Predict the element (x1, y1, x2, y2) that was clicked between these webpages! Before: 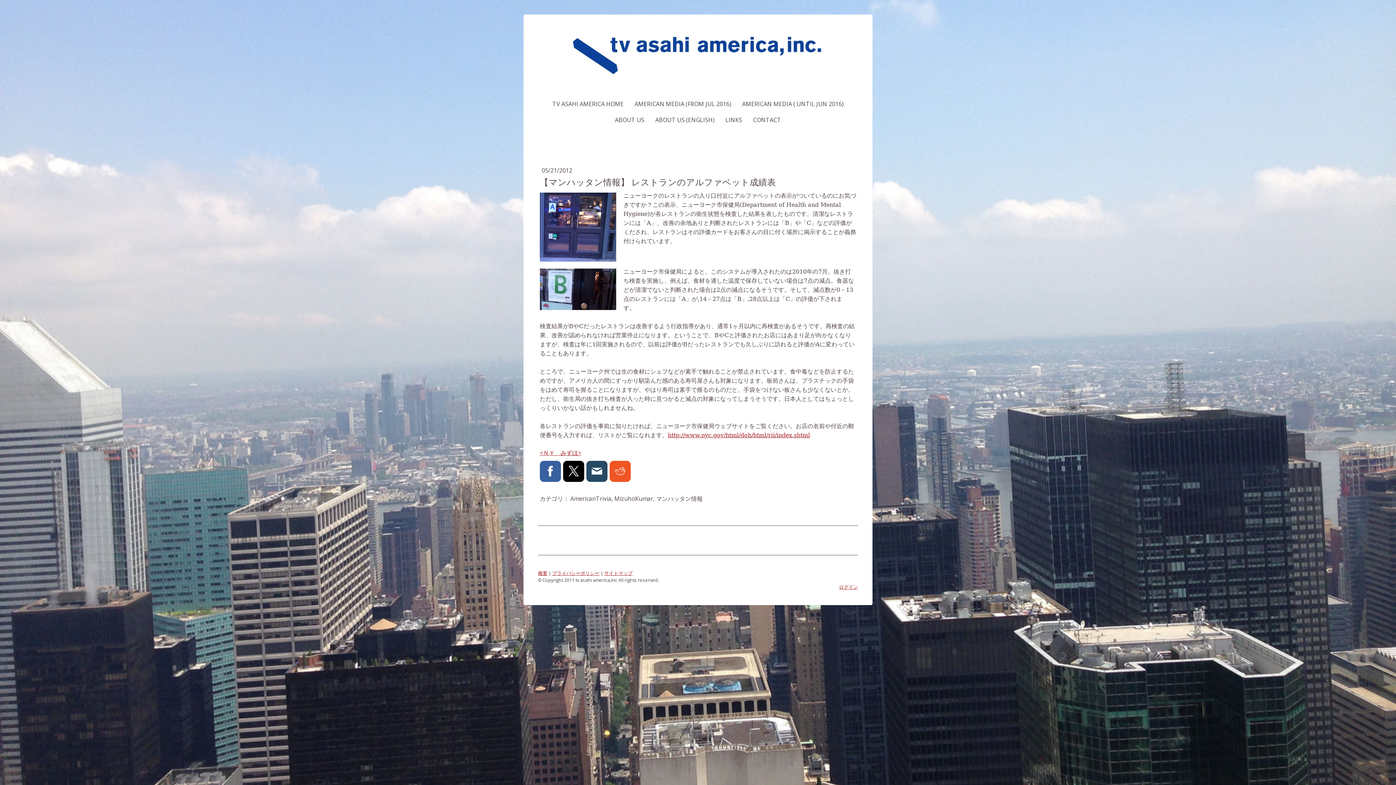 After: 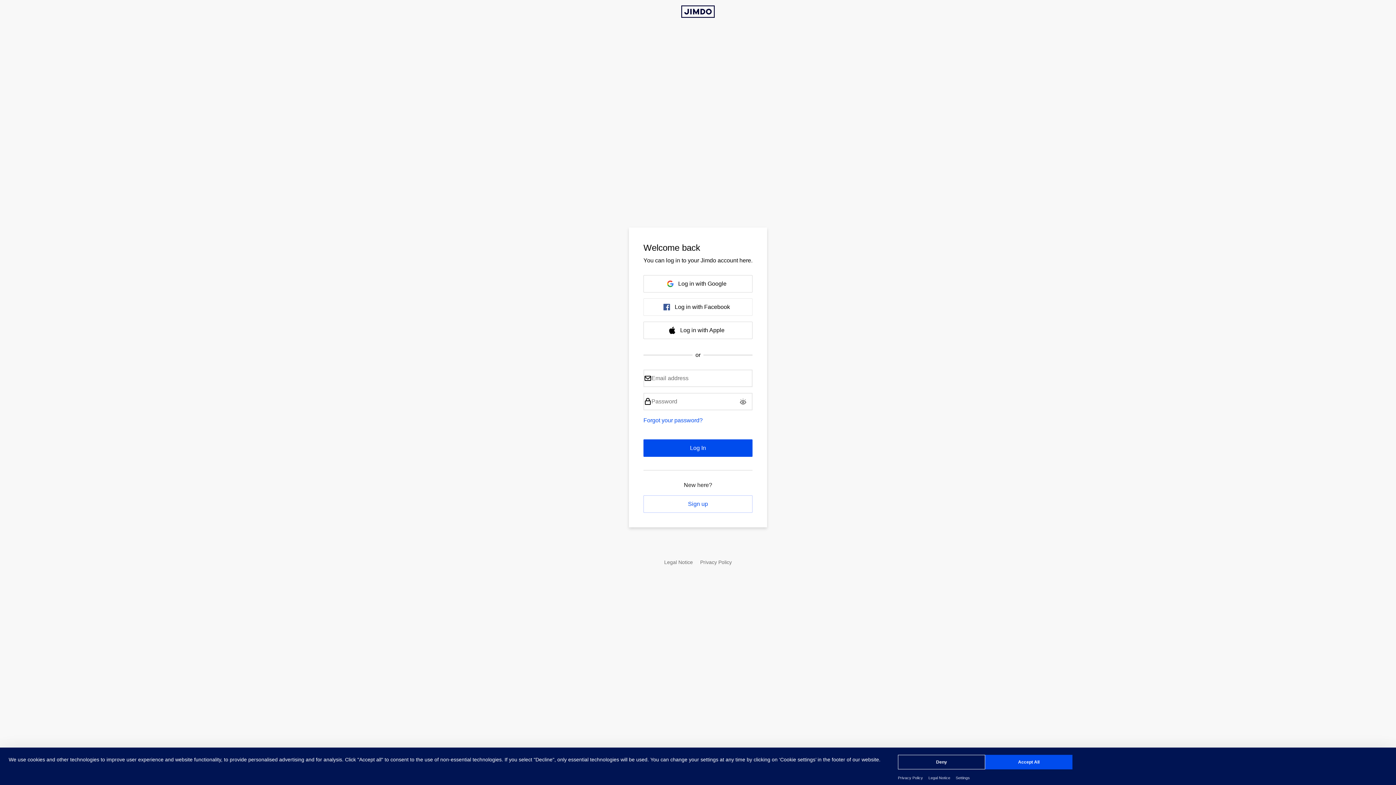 Action: bbox: (839, 583, 858, 590) label: ログイン